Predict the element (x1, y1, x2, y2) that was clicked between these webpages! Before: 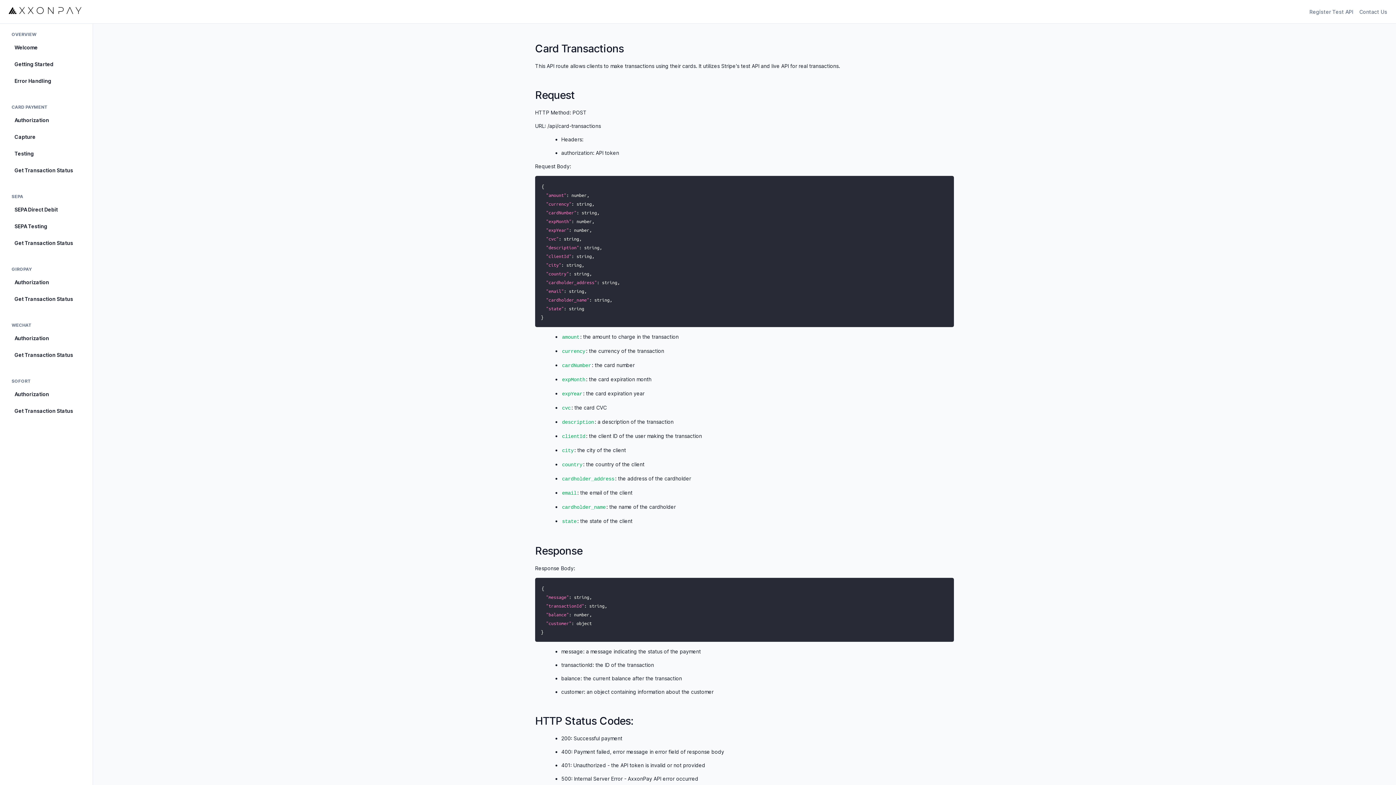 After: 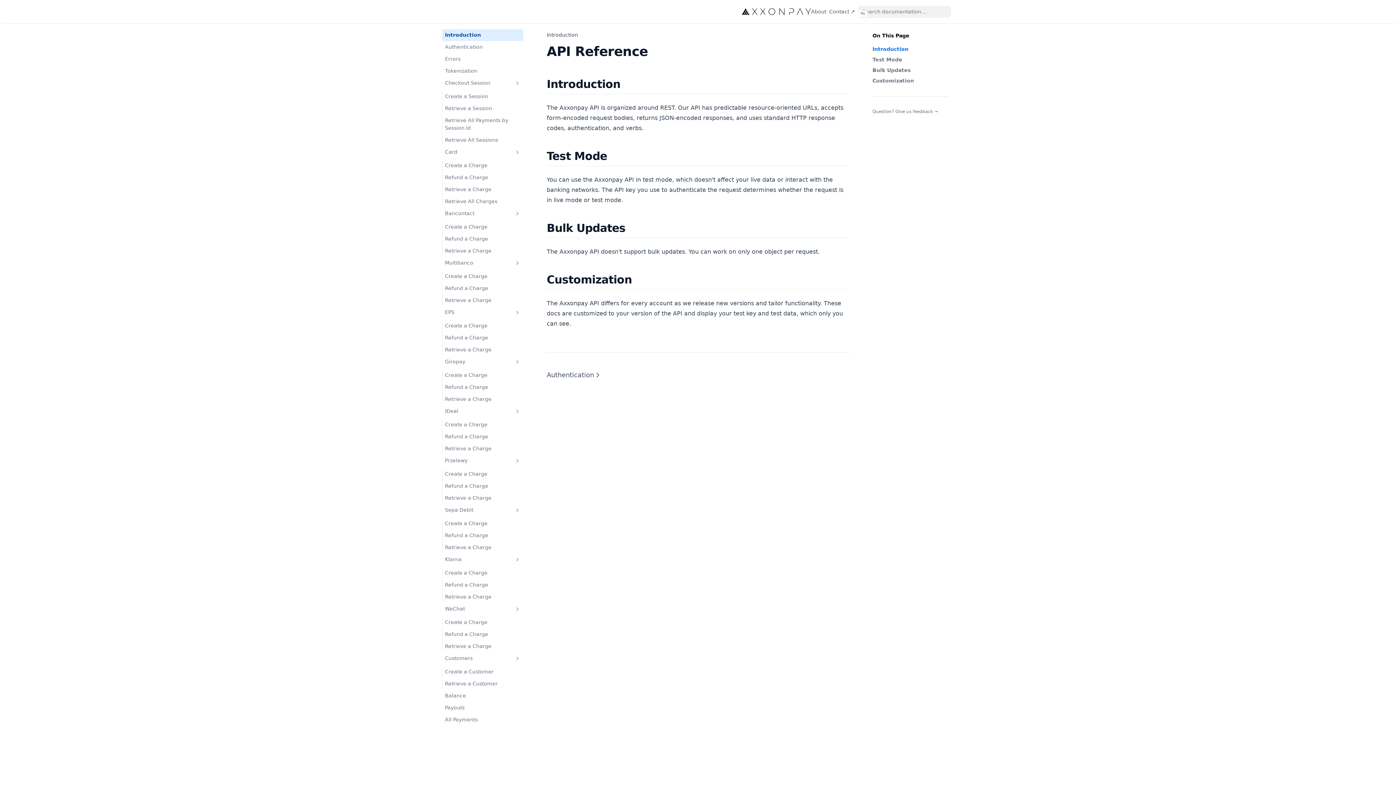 Action: label: Welcome bbox: (5, 40, 86, 55)